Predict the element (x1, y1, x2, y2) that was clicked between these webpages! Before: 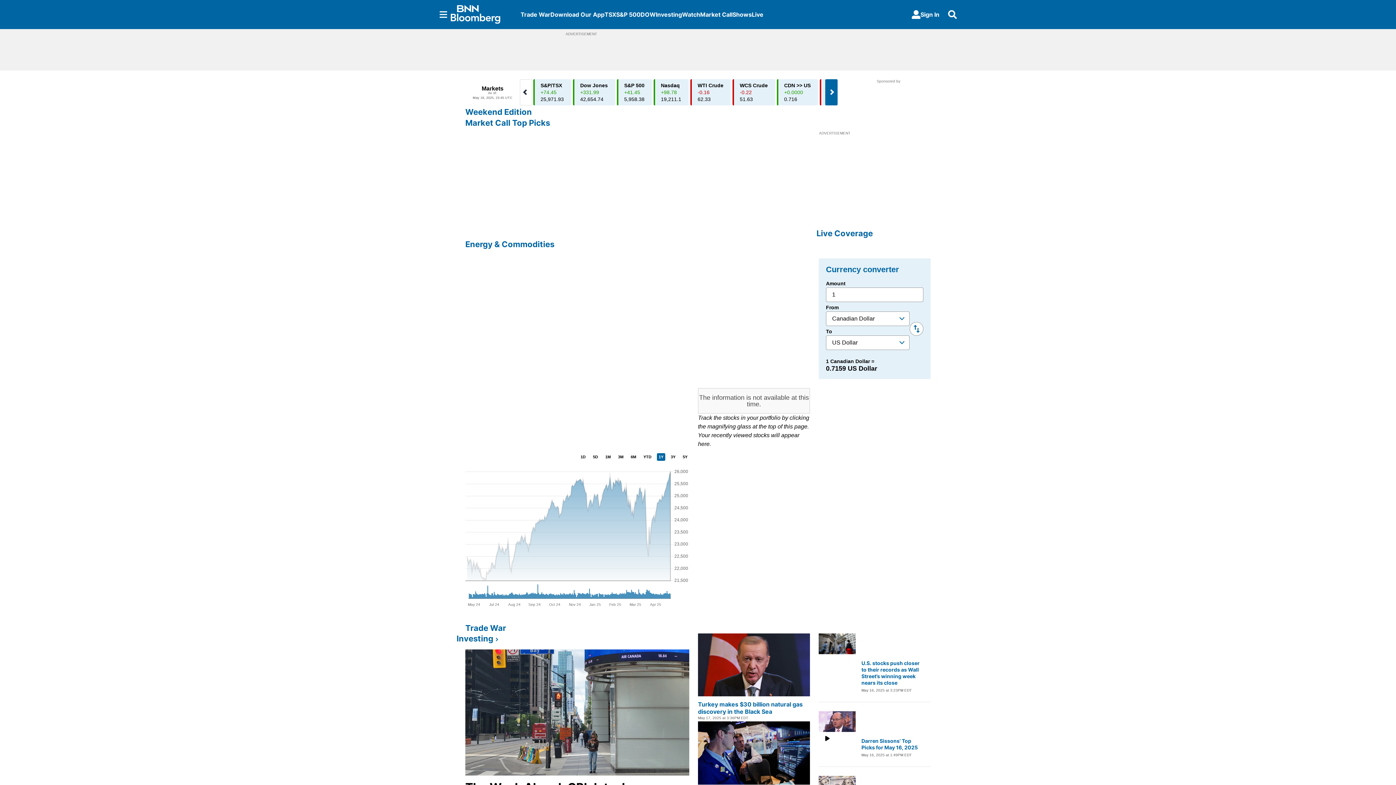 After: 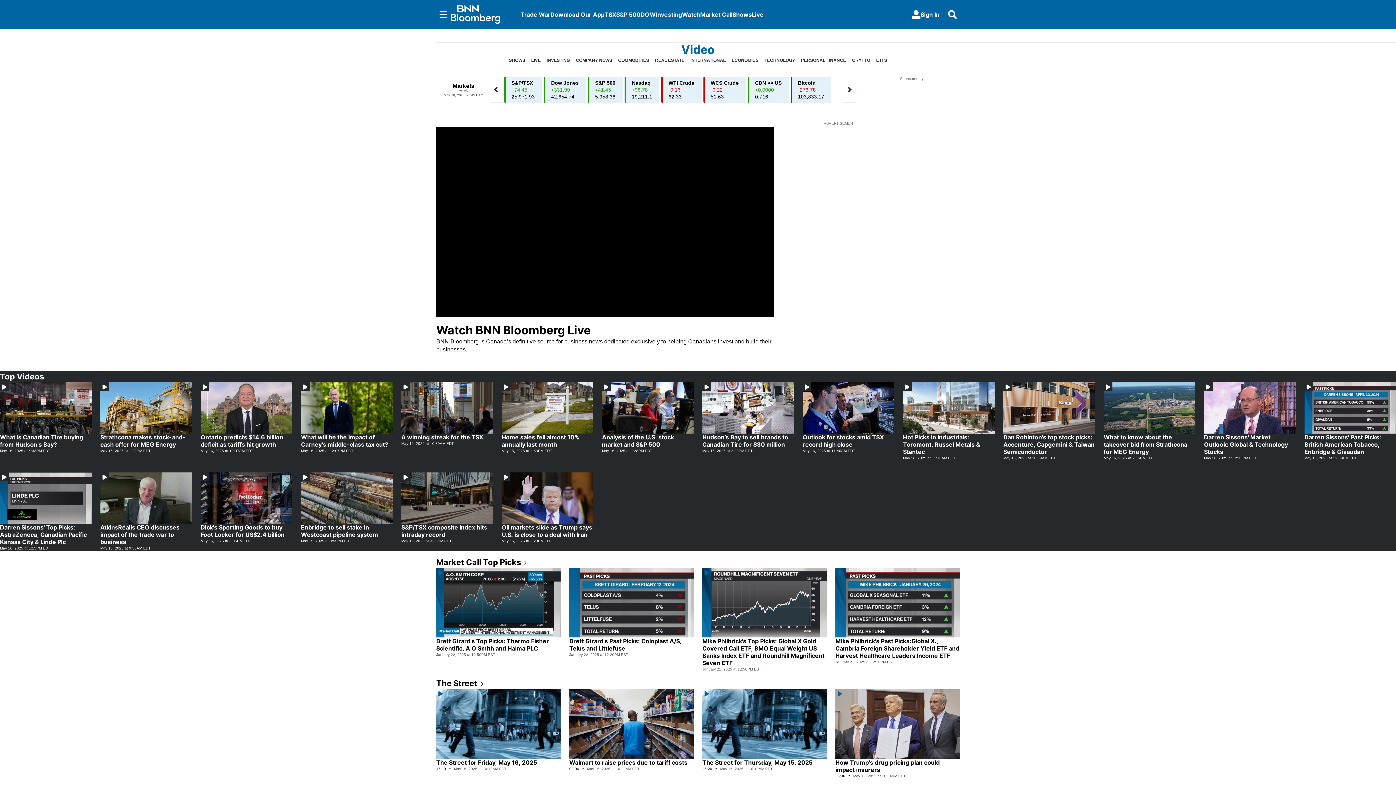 Action: bbox: (682, 10, 700, 18) label: Watch